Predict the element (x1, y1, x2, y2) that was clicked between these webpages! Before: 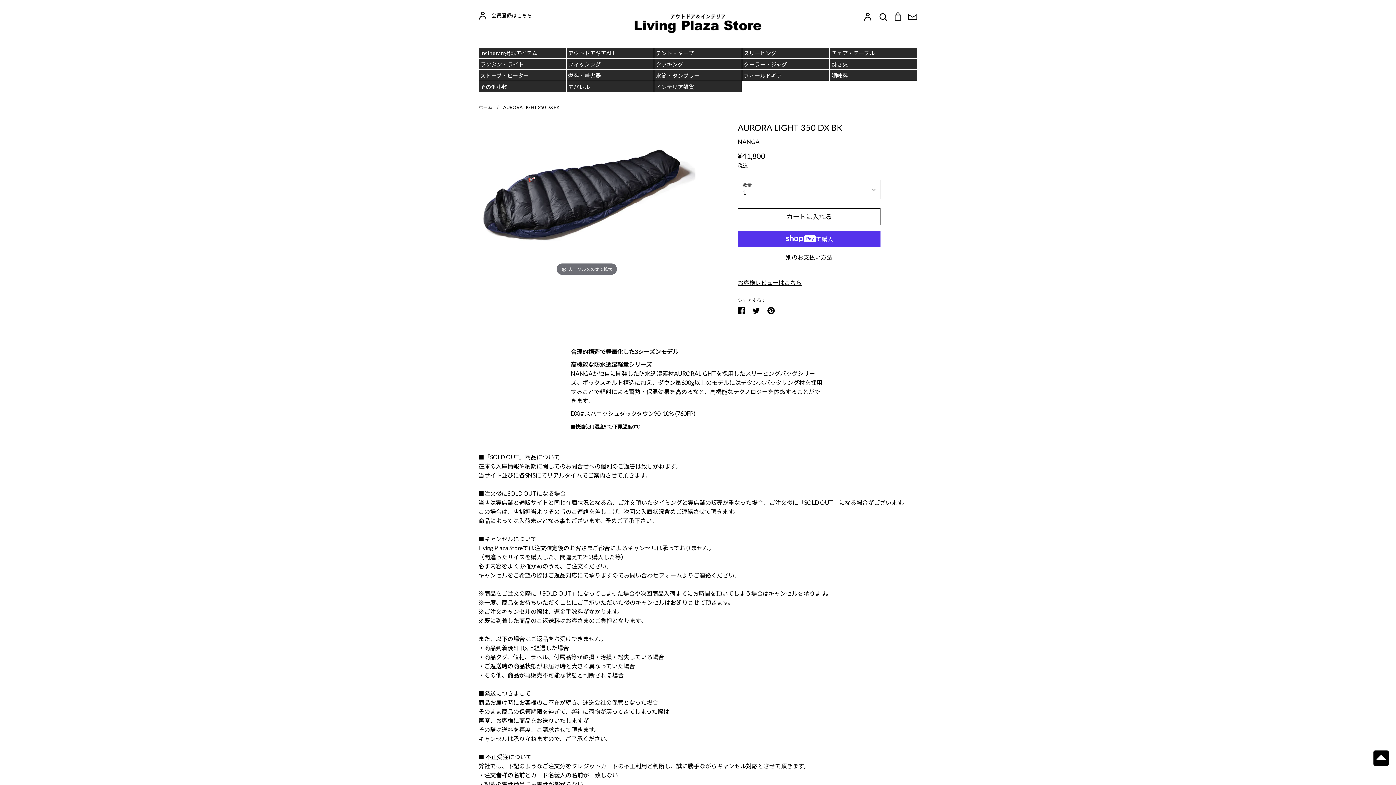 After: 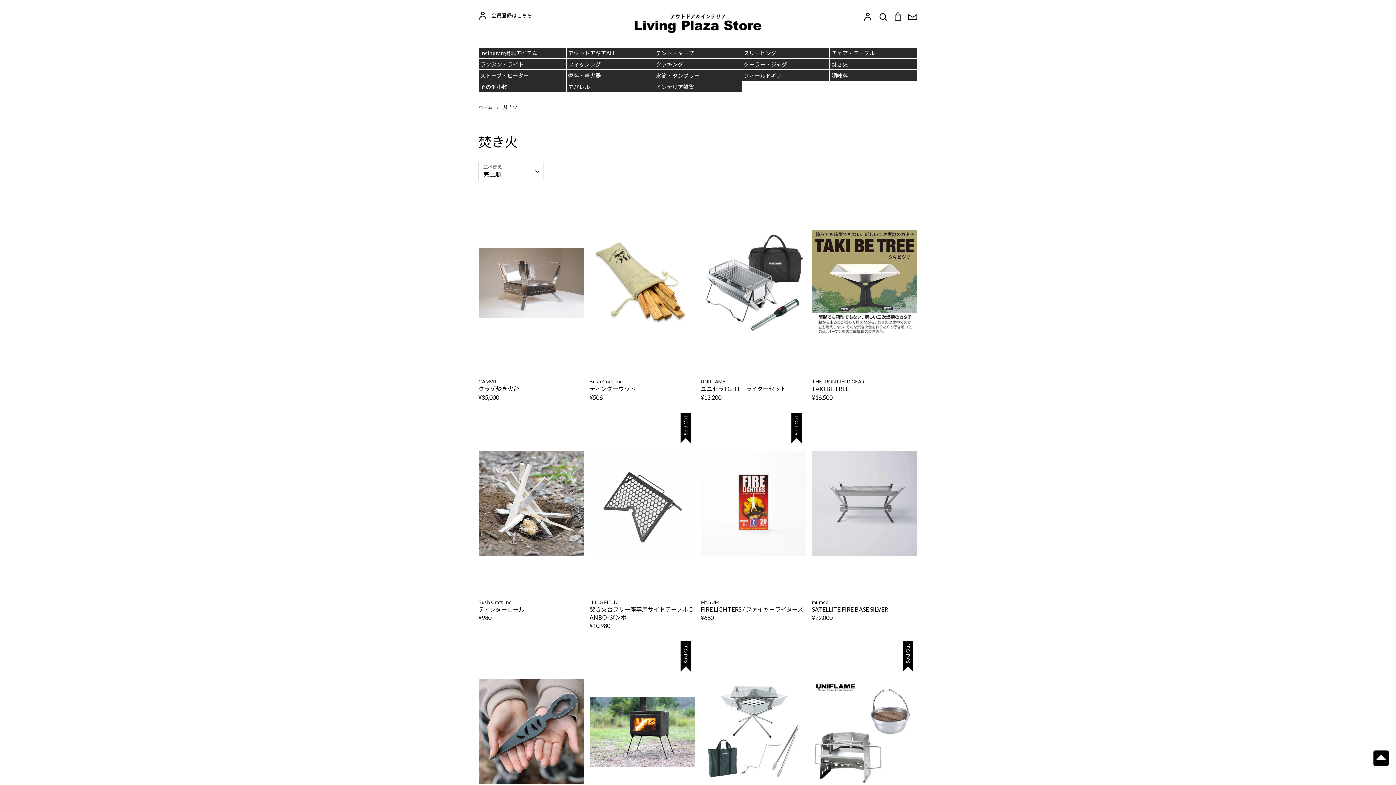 Action: bbox: (831, 61, 848, 67) label: 焚き火